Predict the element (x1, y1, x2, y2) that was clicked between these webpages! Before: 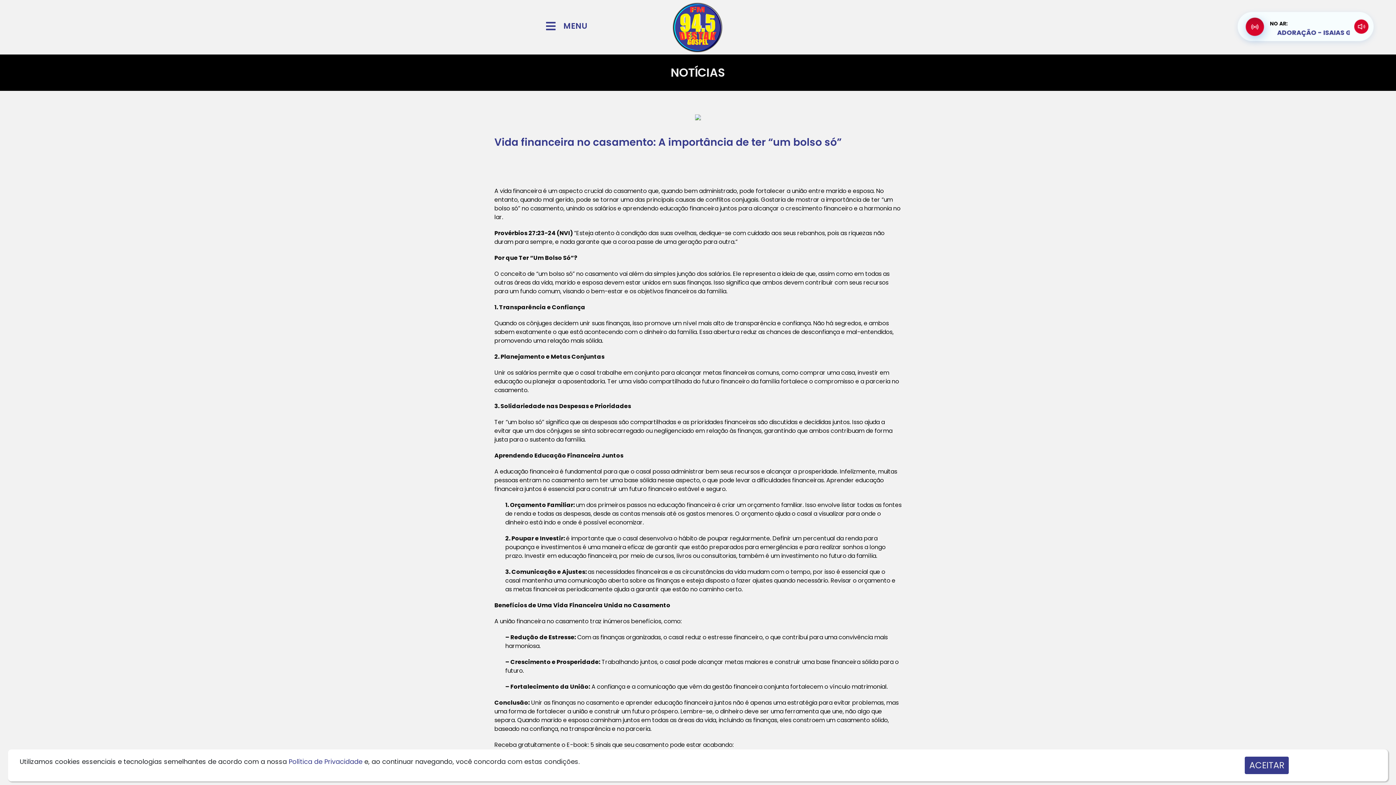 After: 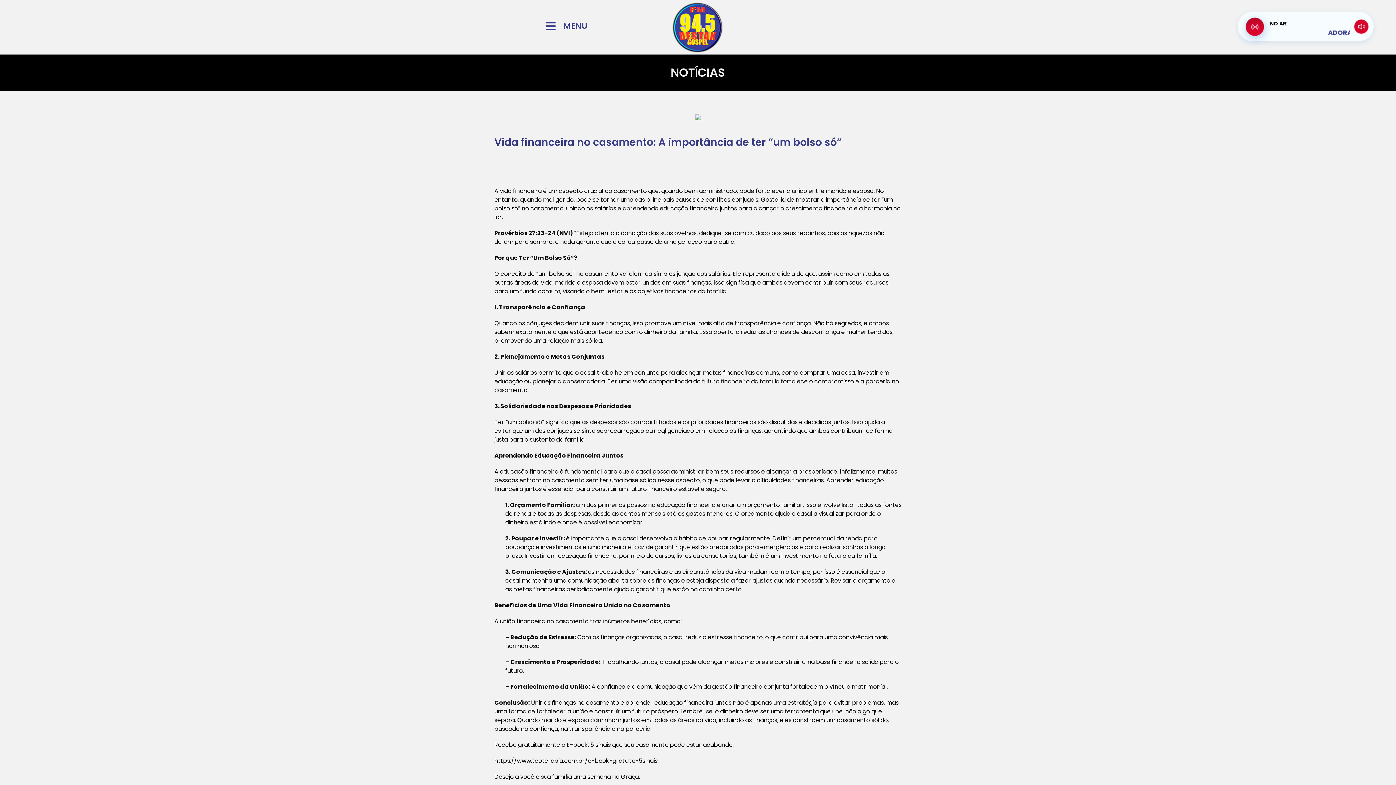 Action: bbox: (1245, 757, 1289, 774) label: ACEITAR